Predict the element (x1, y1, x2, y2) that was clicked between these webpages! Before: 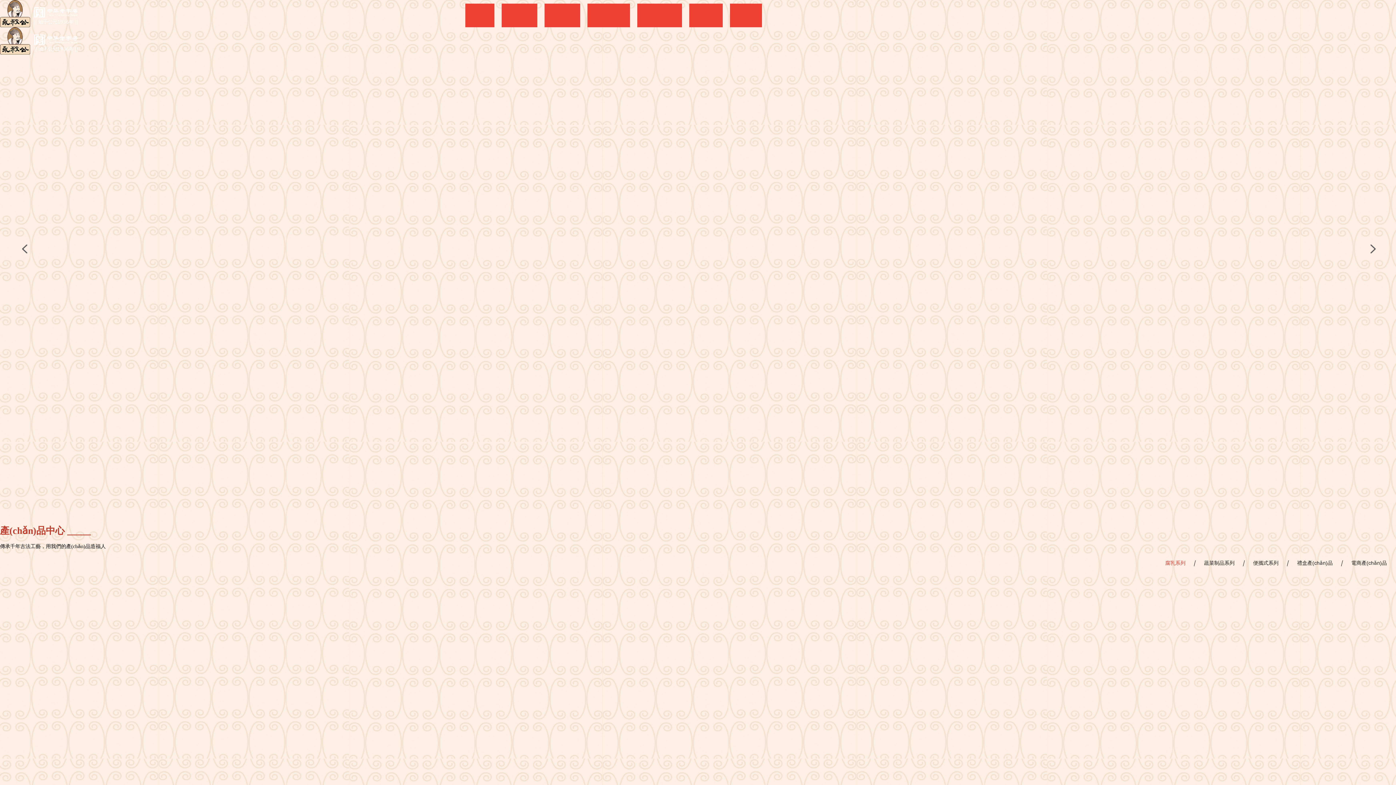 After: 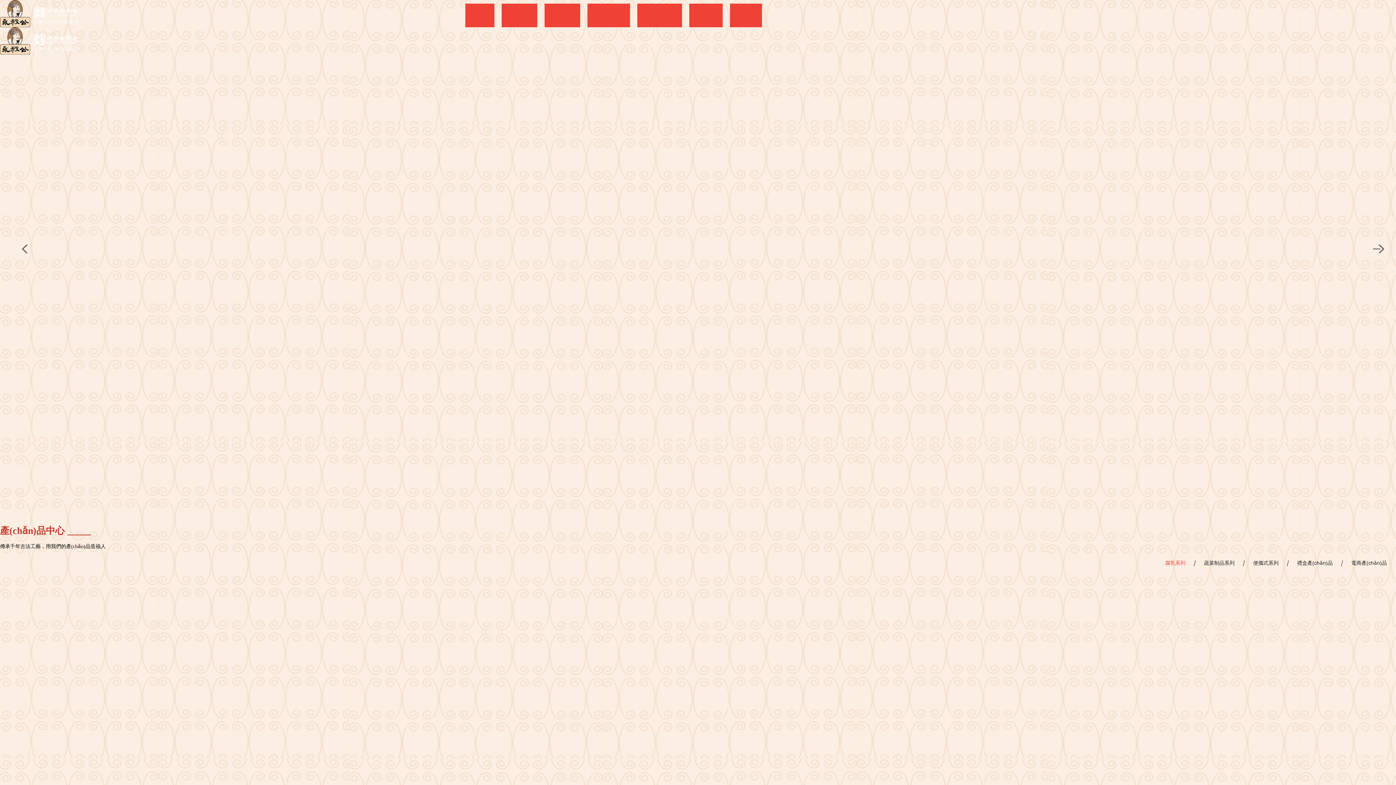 Action: bbox: (1360, 238, 1382, 260)